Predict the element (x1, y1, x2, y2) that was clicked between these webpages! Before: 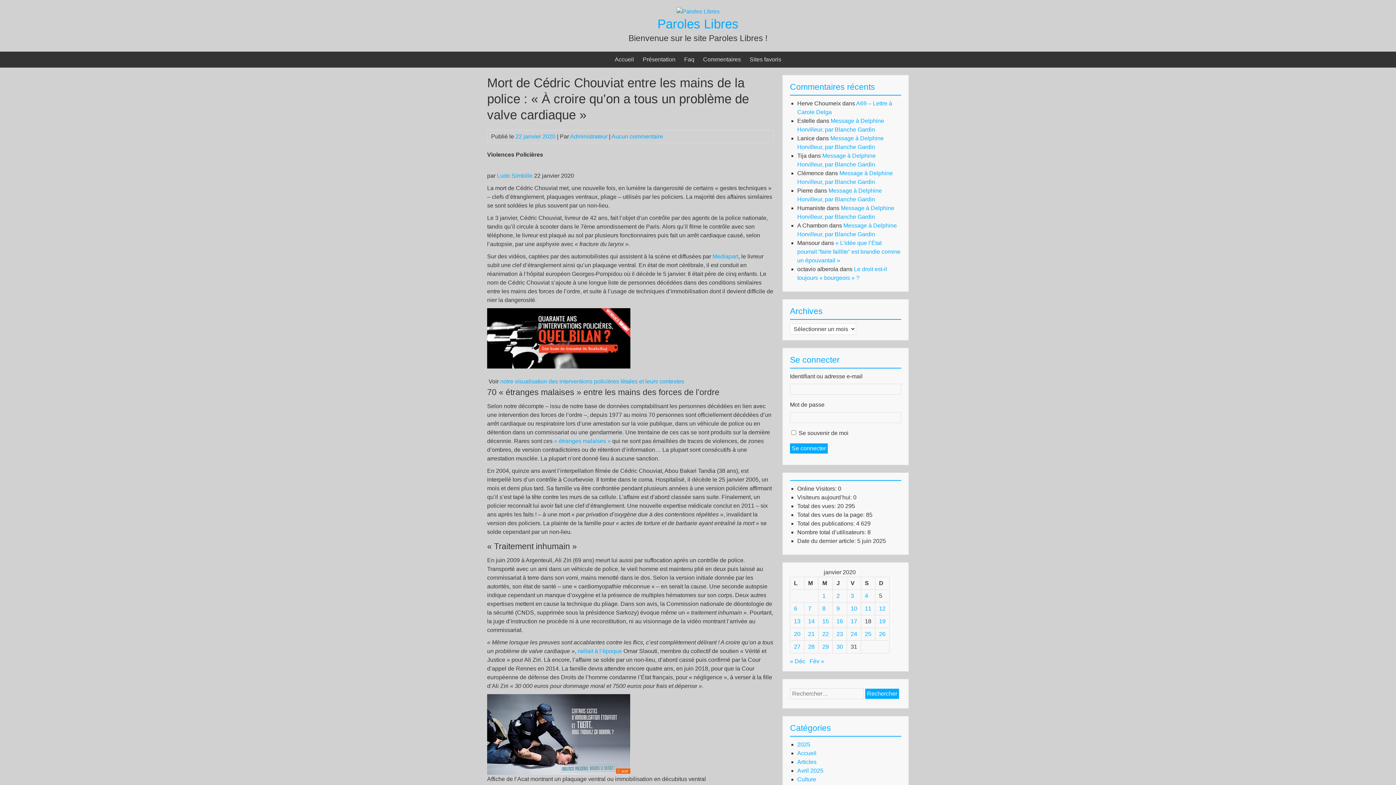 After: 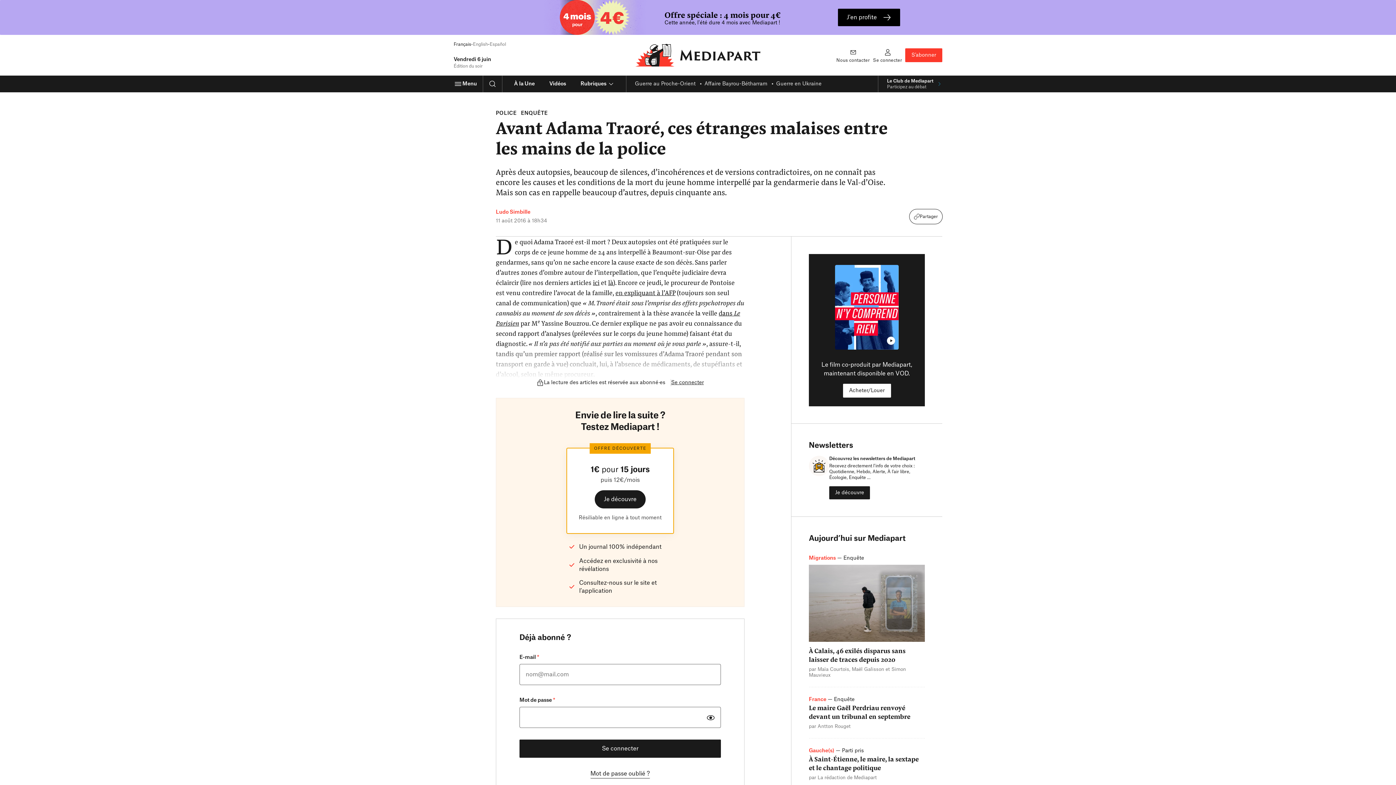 Action: bbox: (554, 438, 610, 444) label: « étranges malaises »